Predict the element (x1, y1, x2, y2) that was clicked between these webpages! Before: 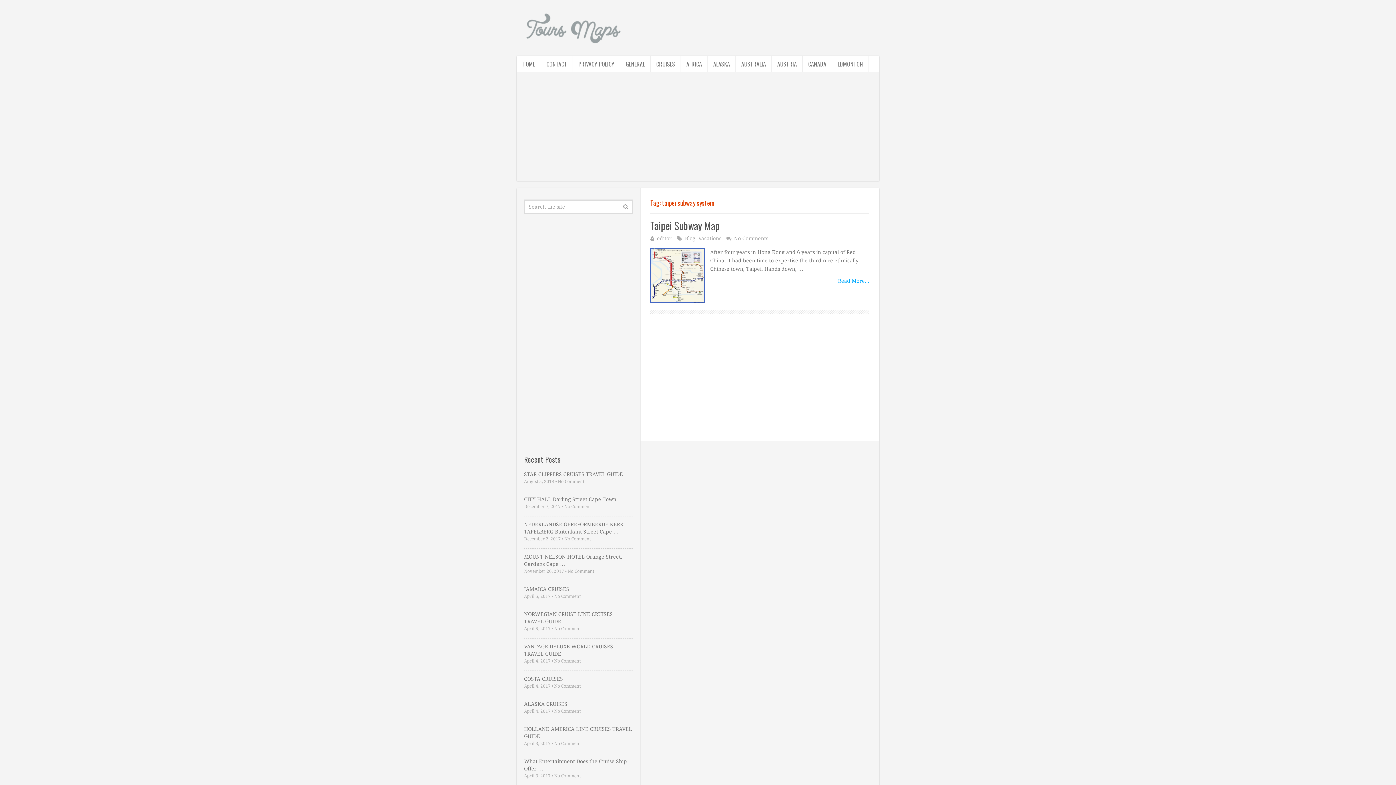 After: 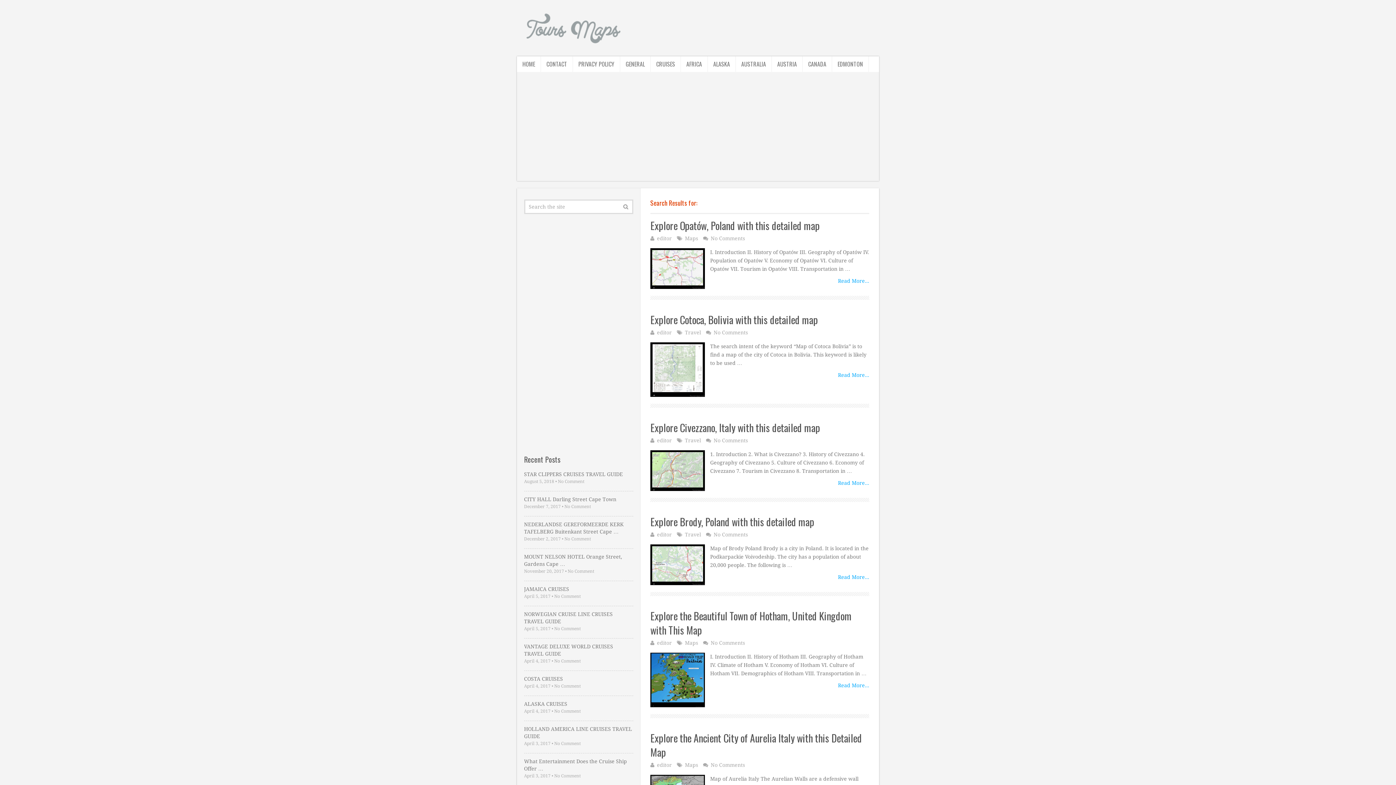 Action: bbox: (619, 200, 632, 213)